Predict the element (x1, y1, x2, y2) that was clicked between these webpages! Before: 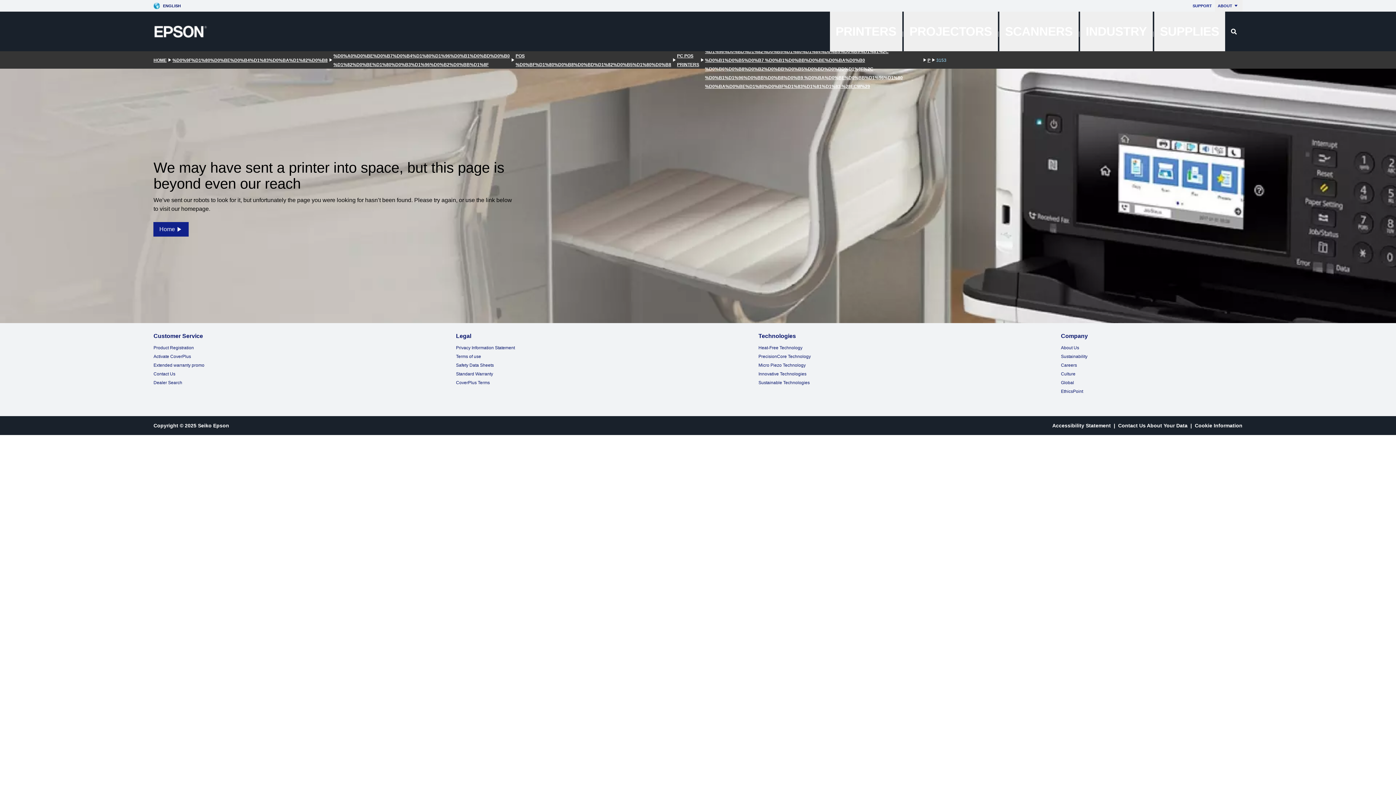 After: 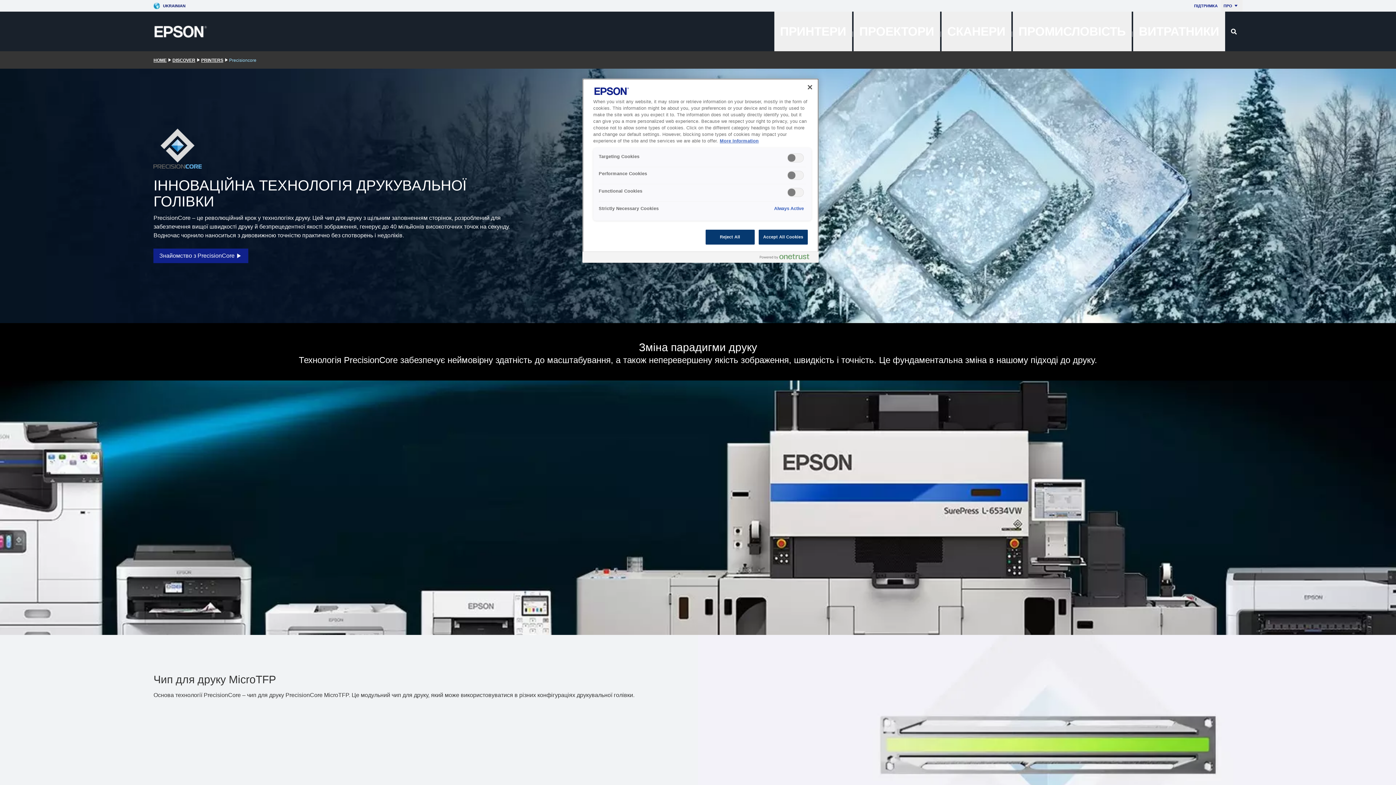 Action: bbox: (758, 354, 811, 359) label: PrecisionCore Technology